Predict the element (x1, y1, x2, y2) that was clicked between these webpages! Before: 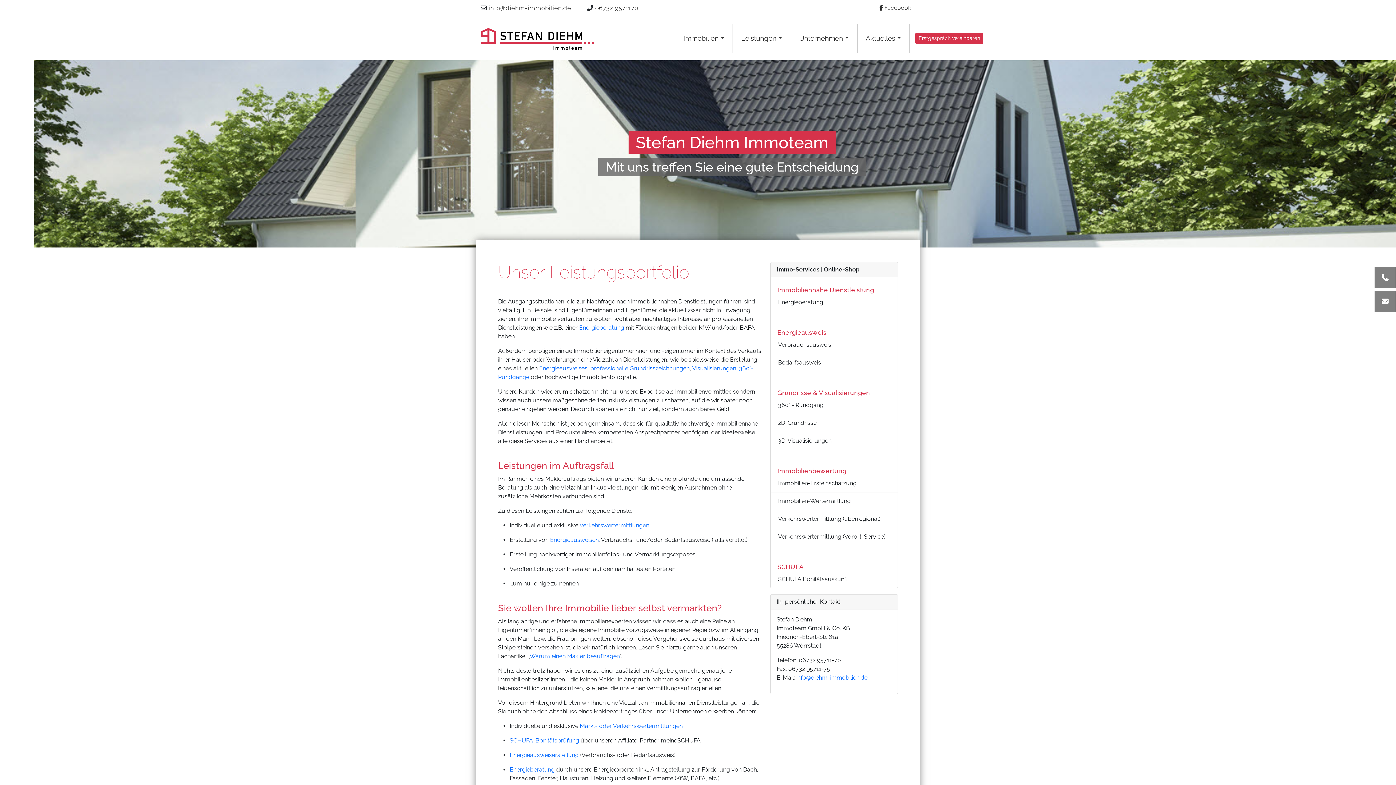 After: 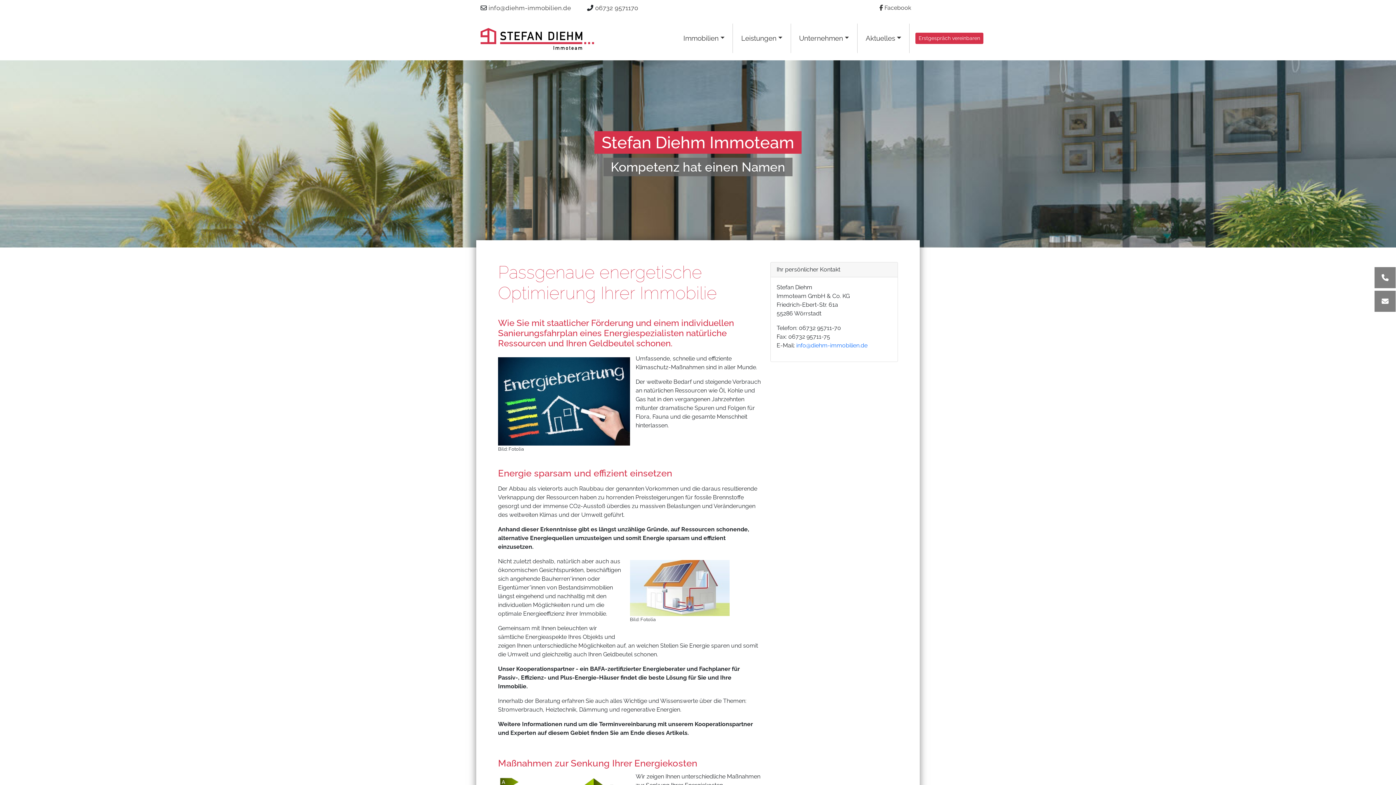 Action: label: Energieberatung bbox: (579, 324, 624, 331)